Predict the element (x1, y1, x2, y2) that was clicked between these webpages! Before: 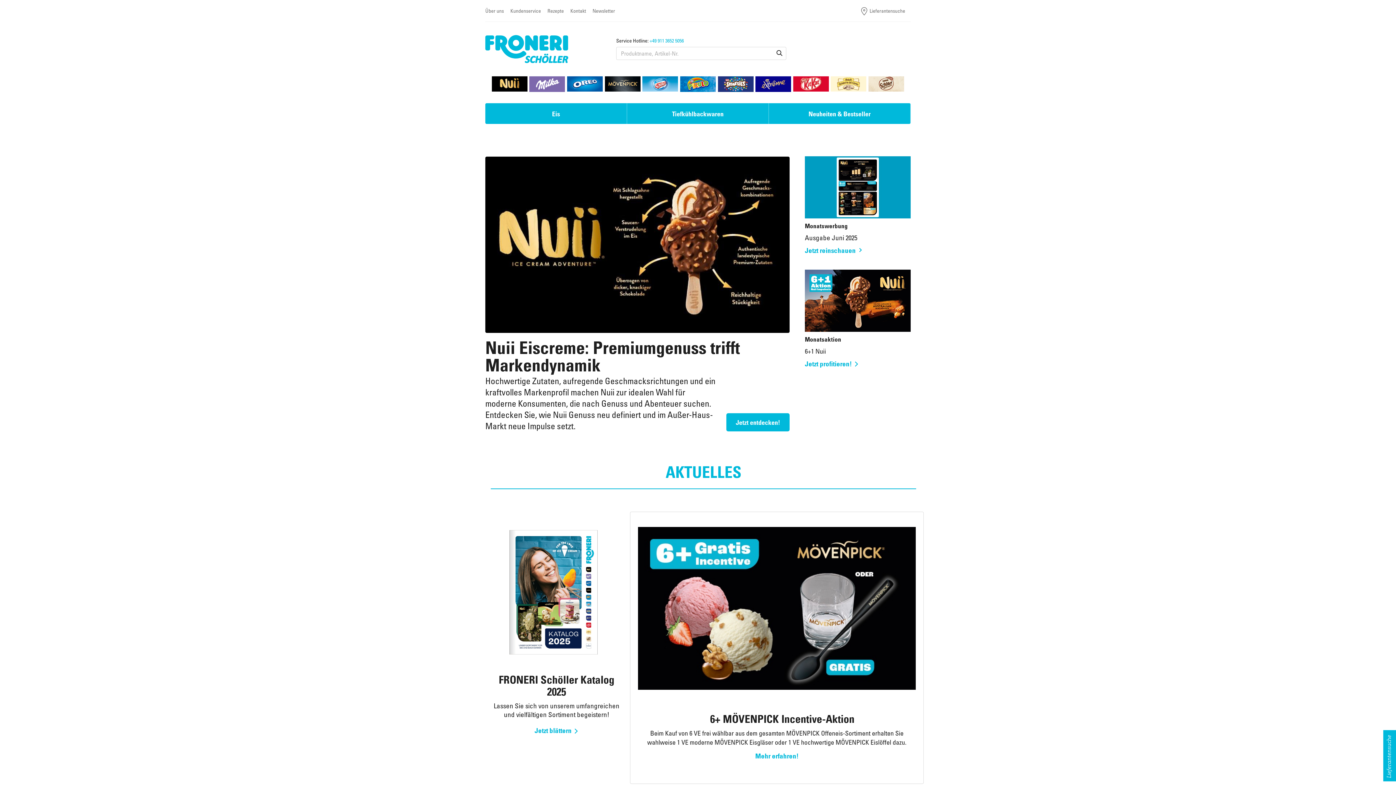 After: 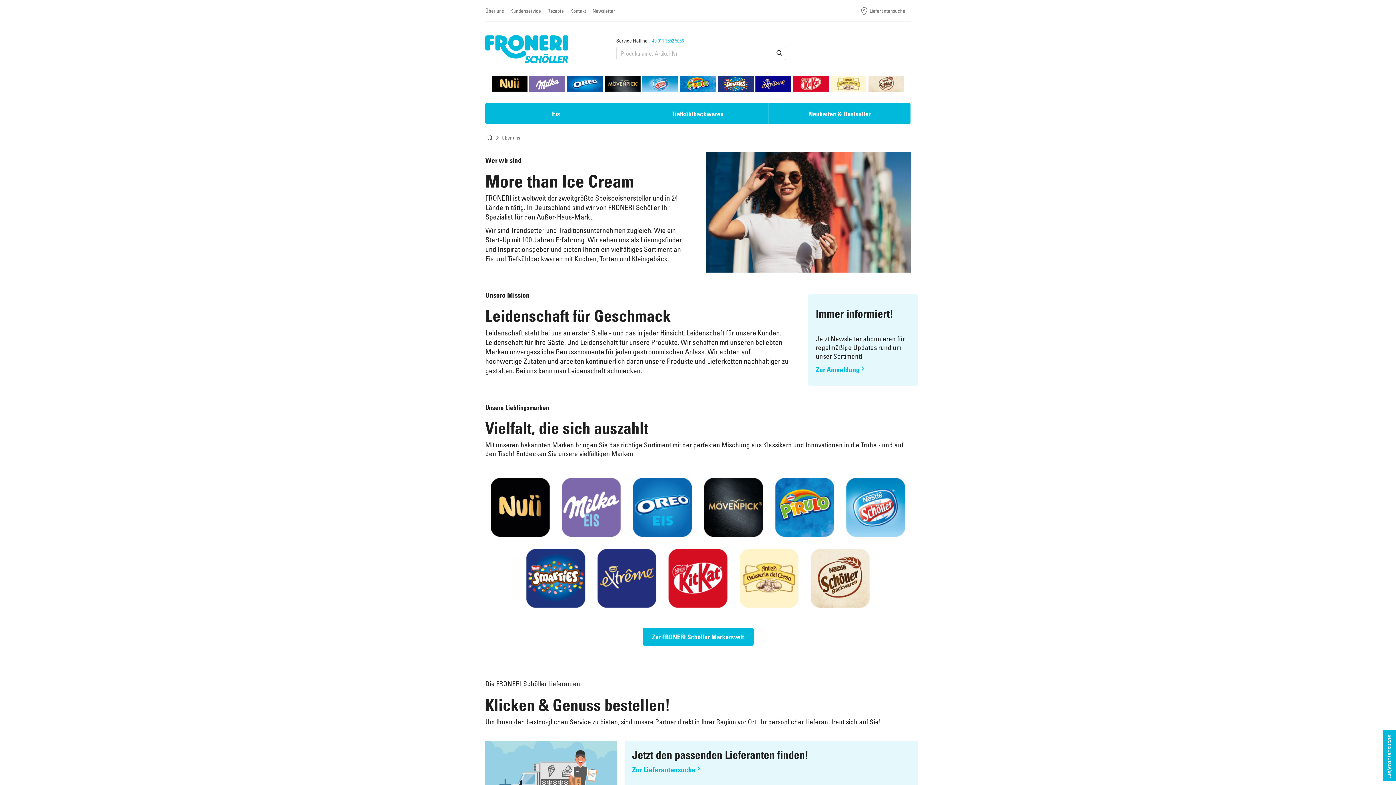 Action: label: Über uns bbox: (485, 7, 504, 13)